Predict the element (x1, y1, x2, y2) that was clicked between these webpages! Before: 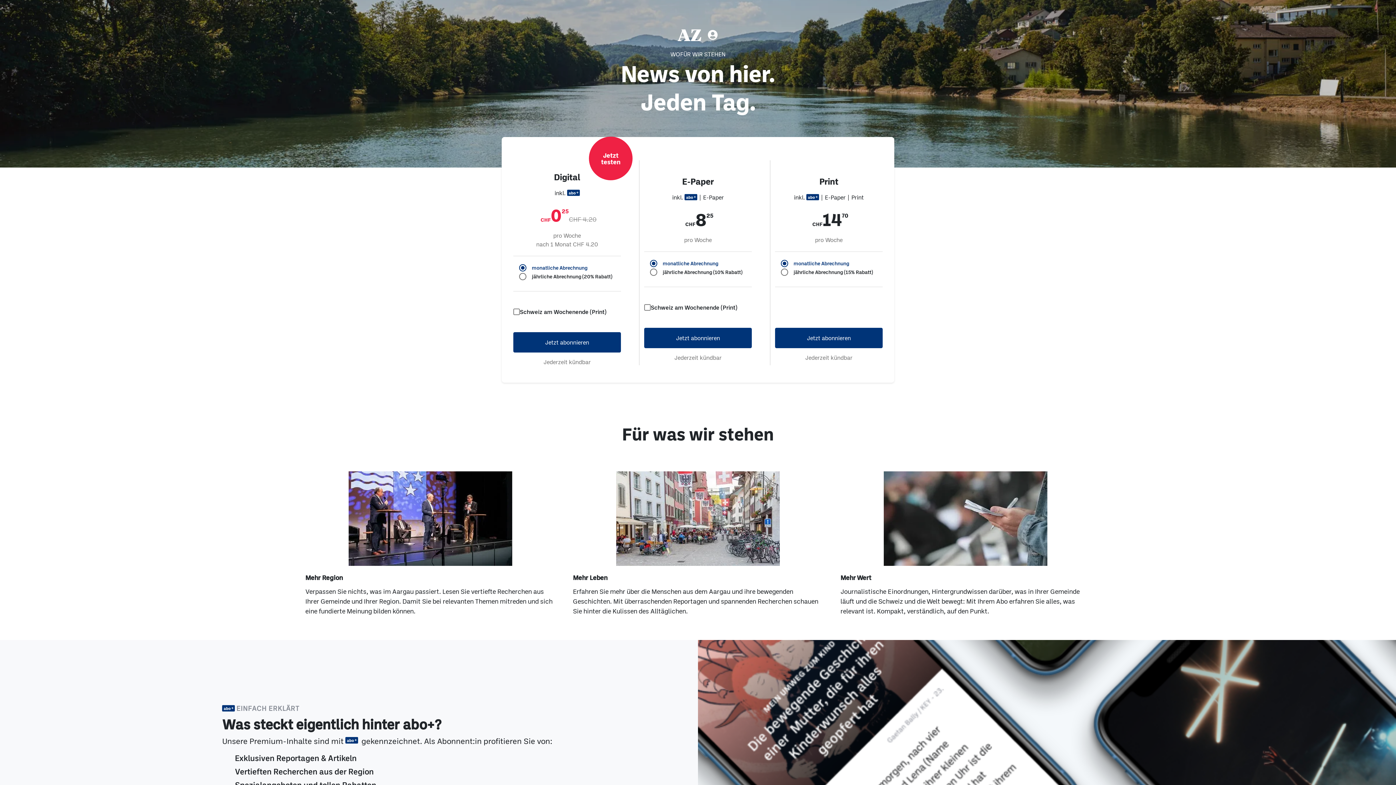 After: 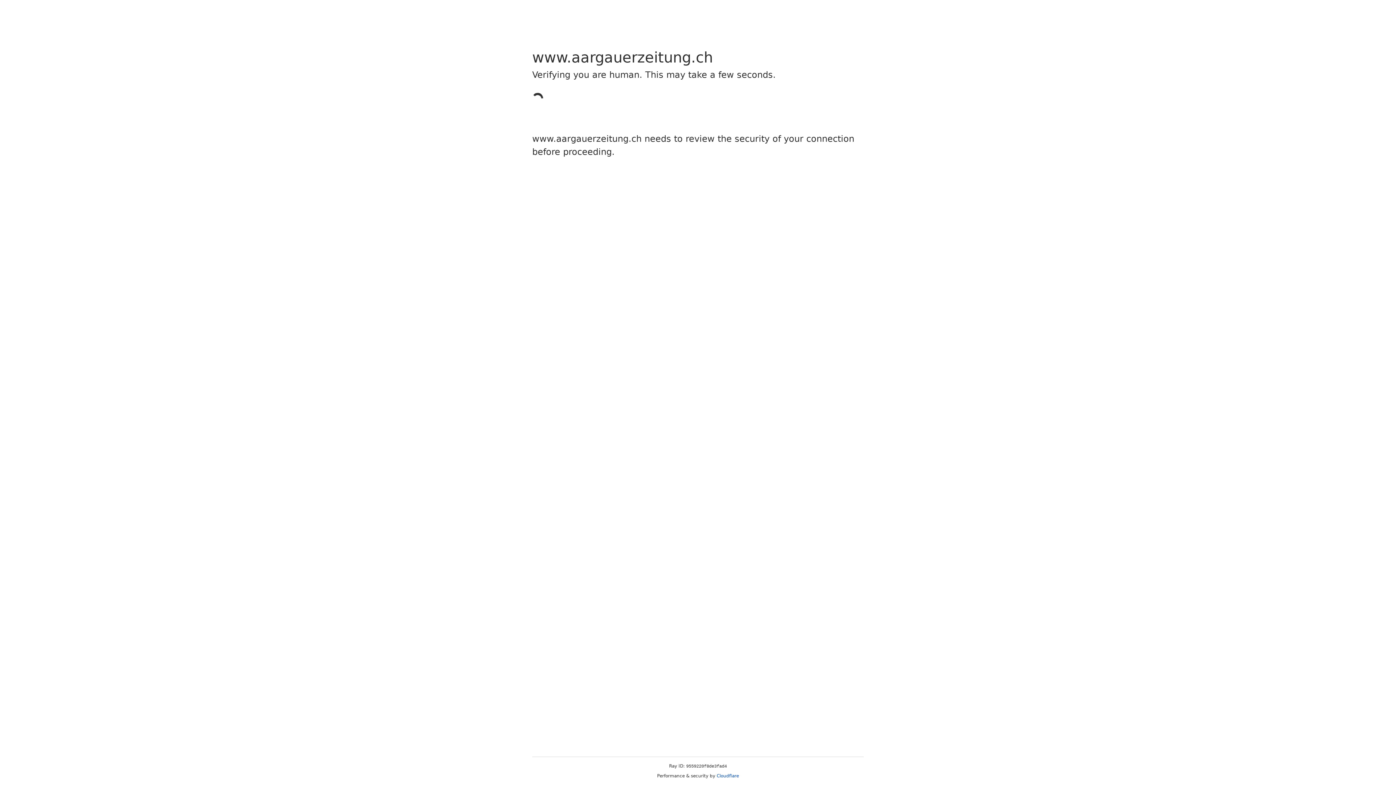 Action: bbox: (775, 327, 882, 348) label: Jetzt abonnieren